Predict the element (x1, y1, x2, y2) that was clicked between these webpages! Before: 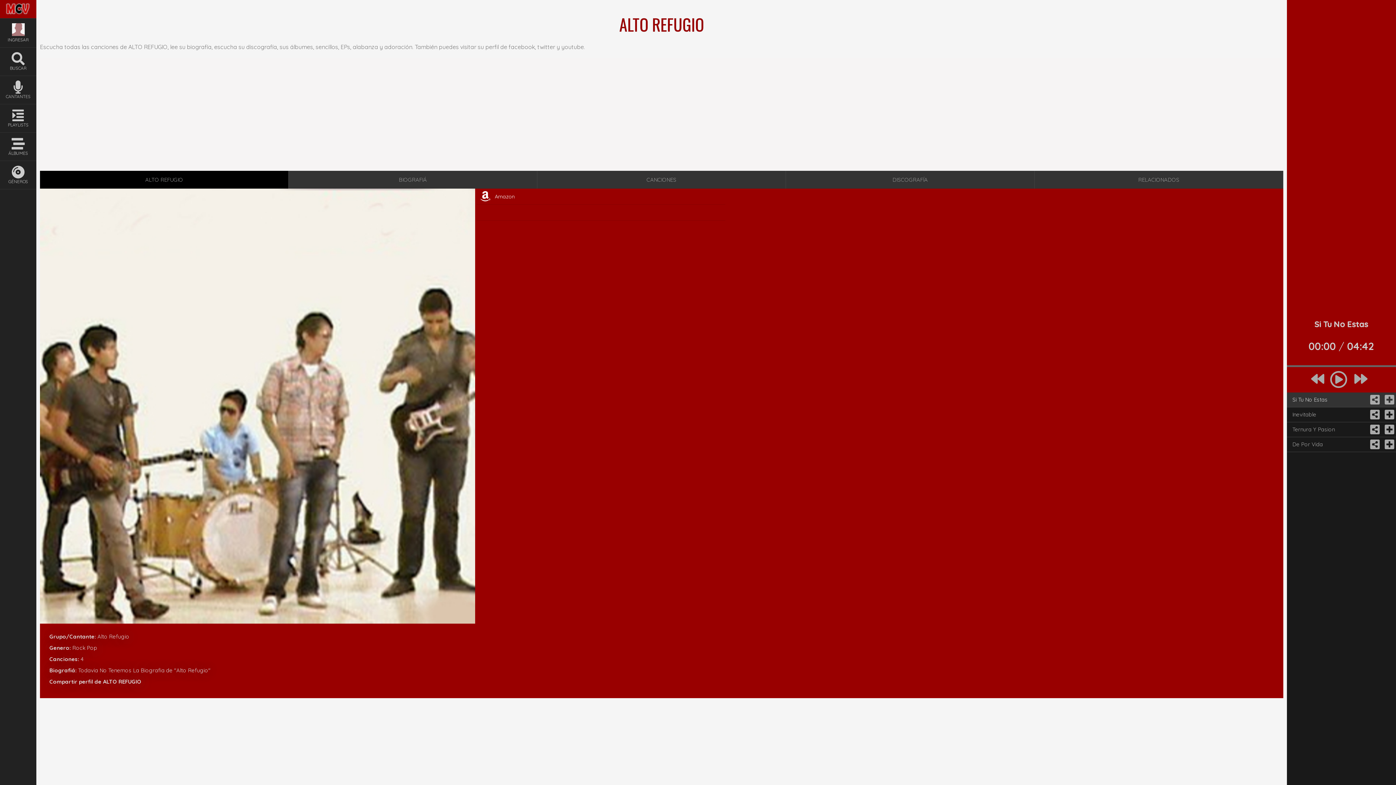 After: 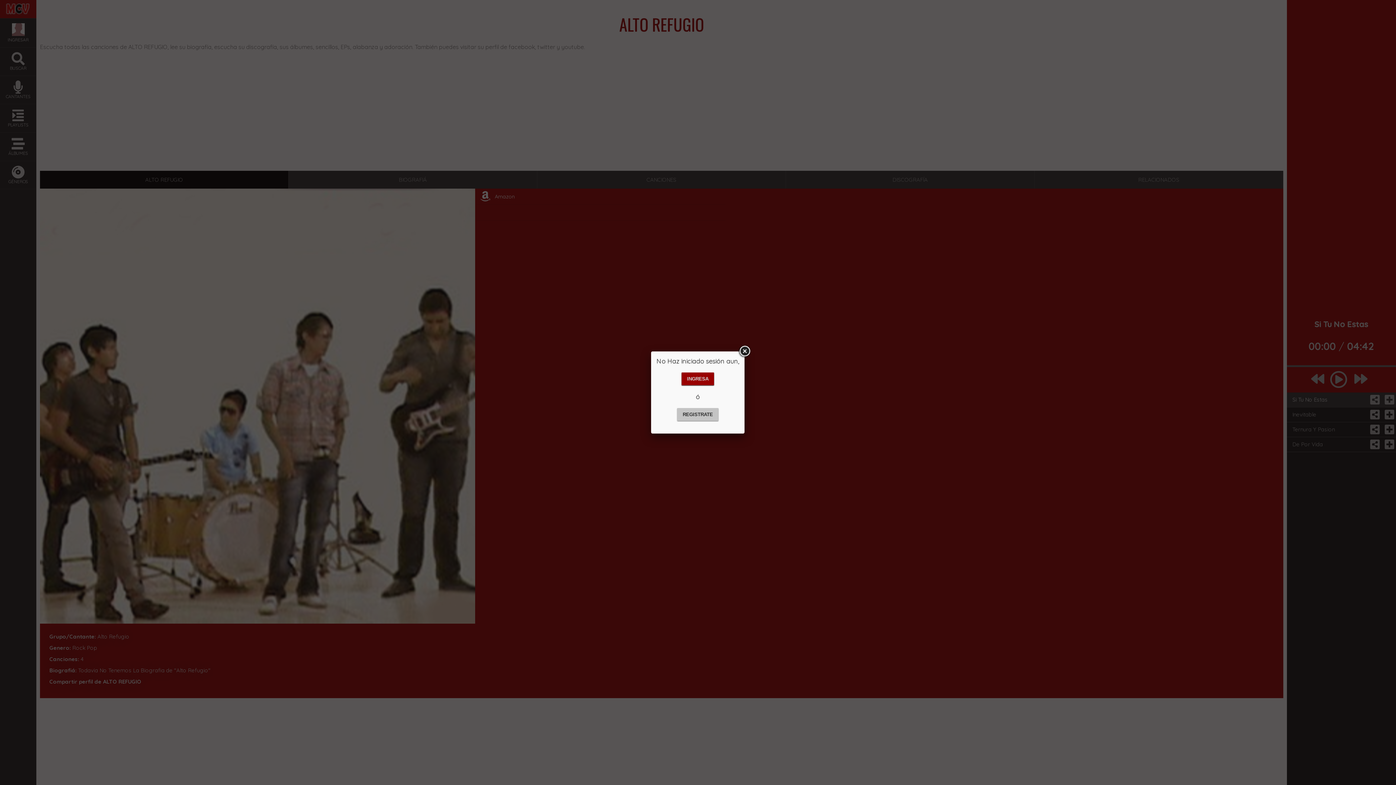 Action: bbox: (1381, 392, 1396, 407)